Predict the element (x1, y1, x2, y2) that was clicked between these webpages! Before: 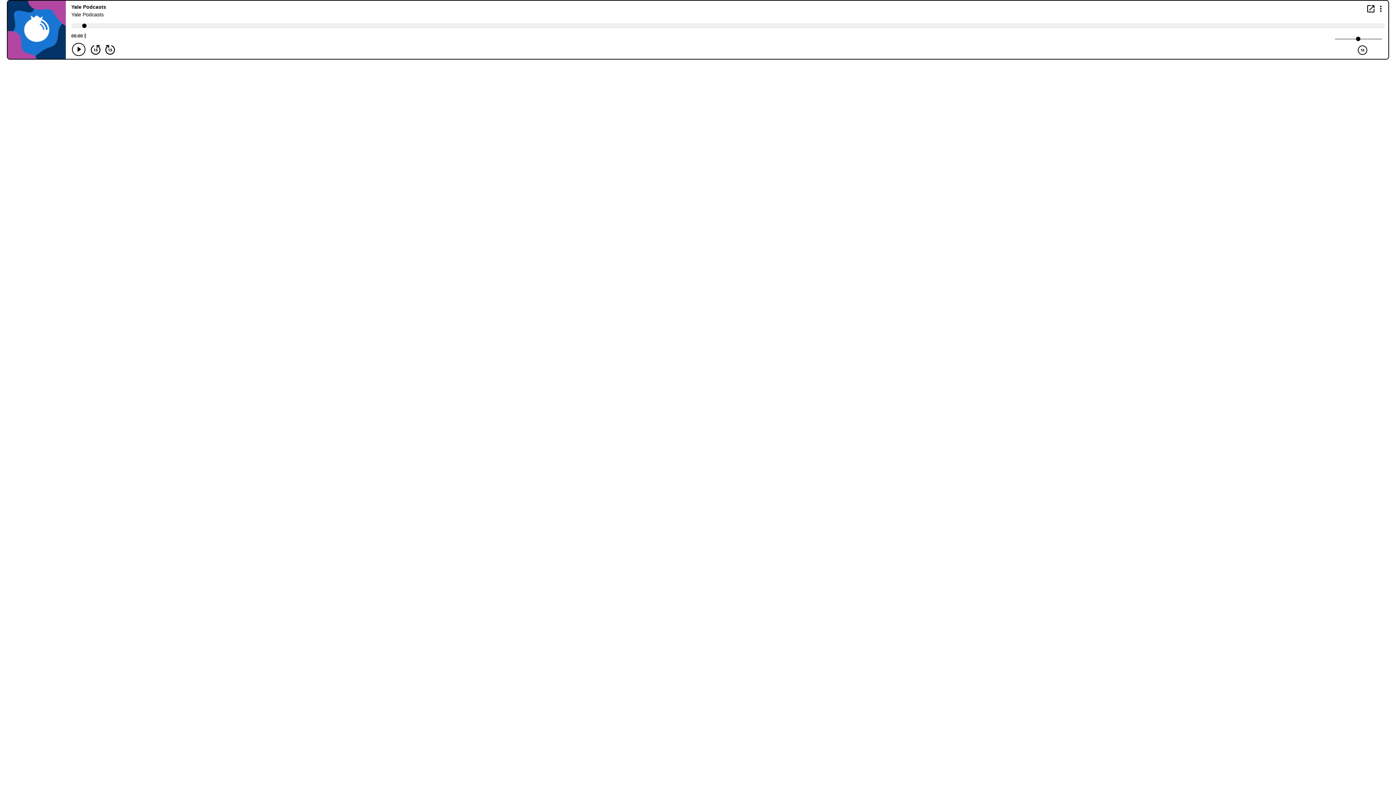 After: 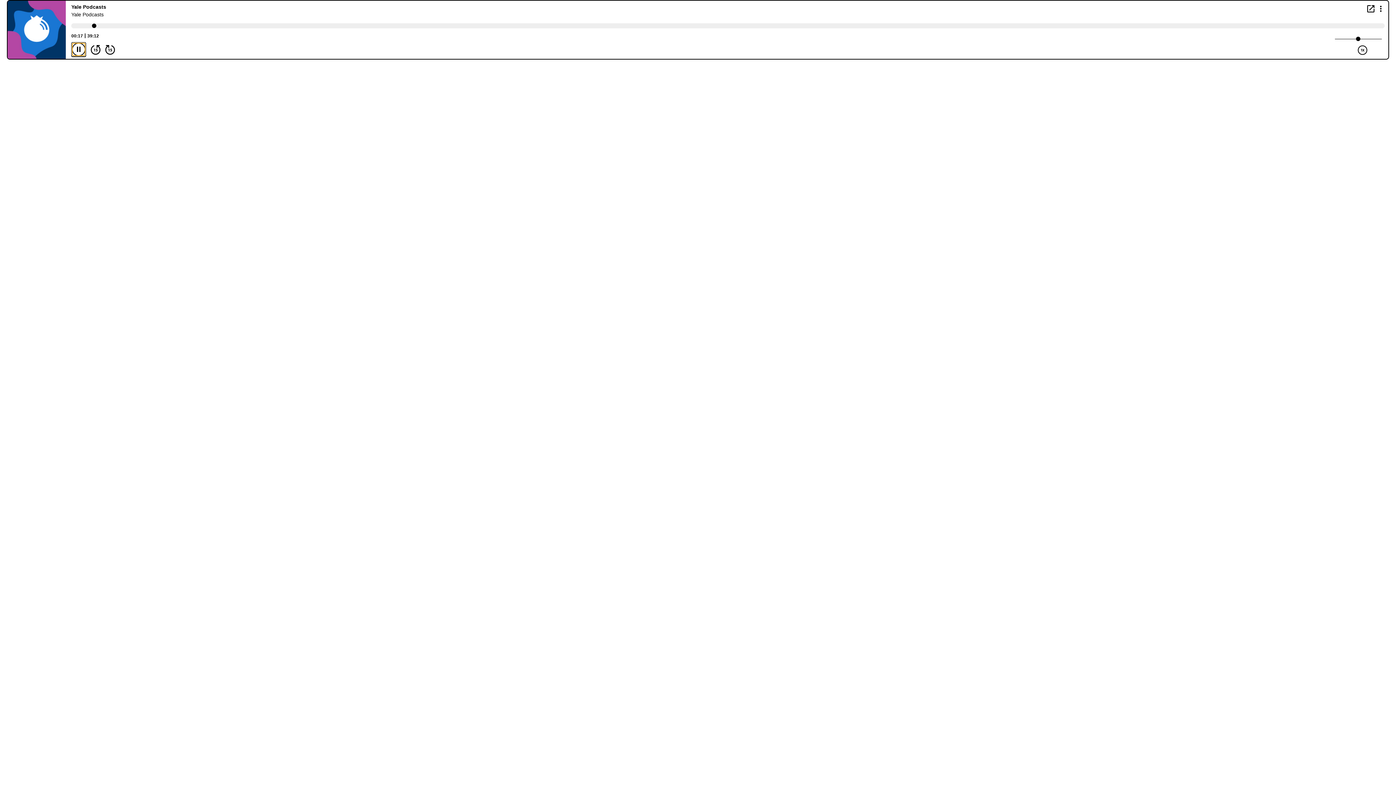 Action: label: Play/Pause Button bbox: (72, 42, 85, 56)